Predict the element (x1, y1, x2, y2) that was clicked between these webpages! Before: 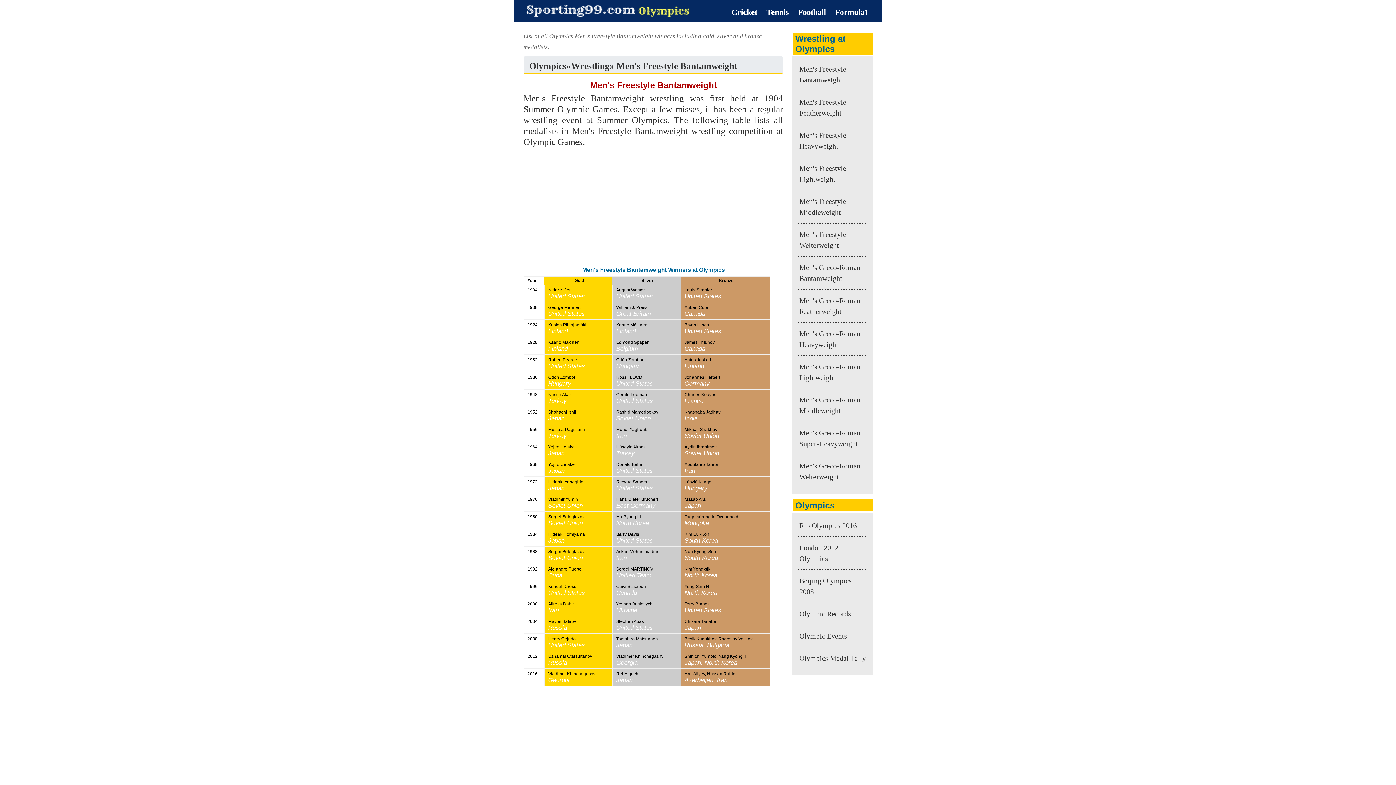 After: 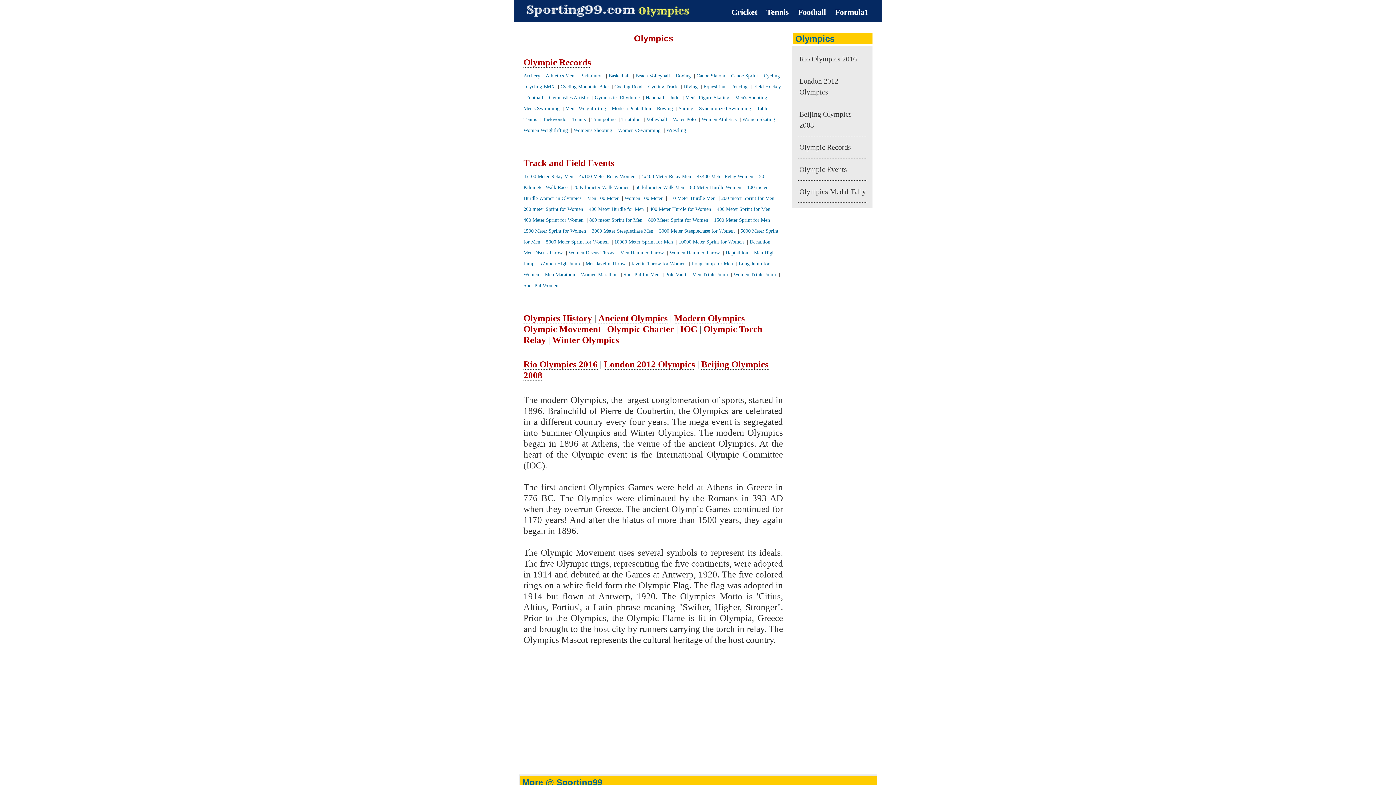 Action: bbox: (637, 4, 692, 14)